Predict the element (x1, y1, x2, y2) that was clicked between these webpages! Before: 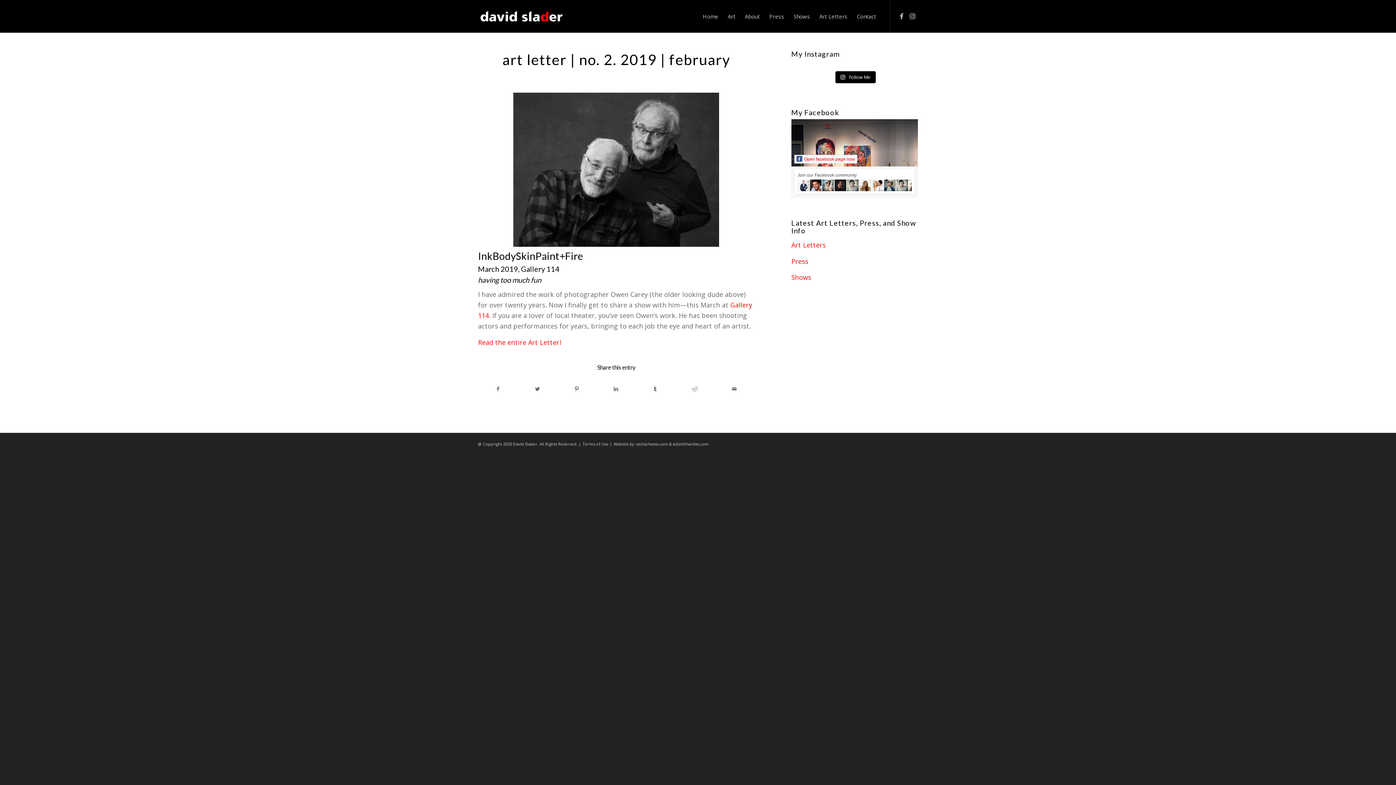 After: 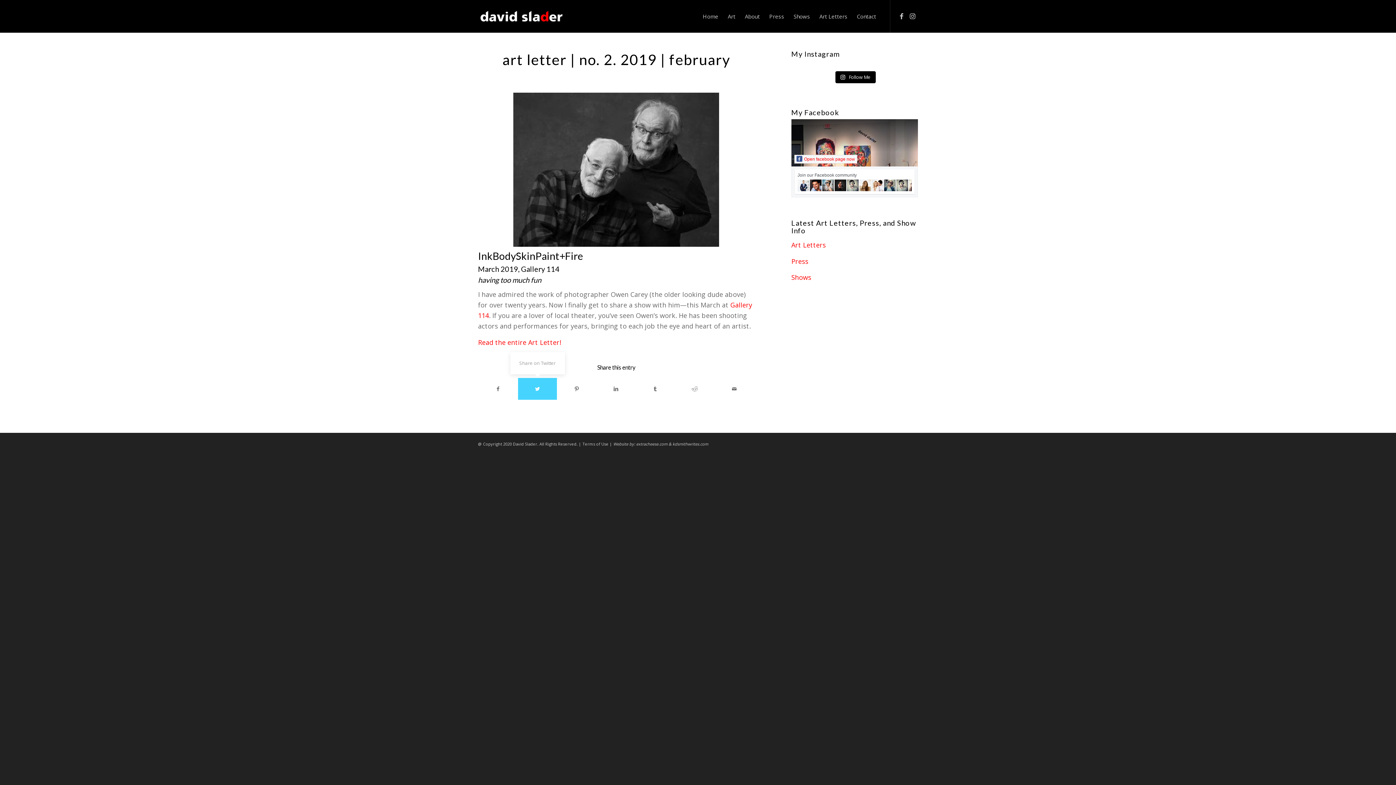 Action: bbox: (518, 378, 557, 399) label: Share on Twitter